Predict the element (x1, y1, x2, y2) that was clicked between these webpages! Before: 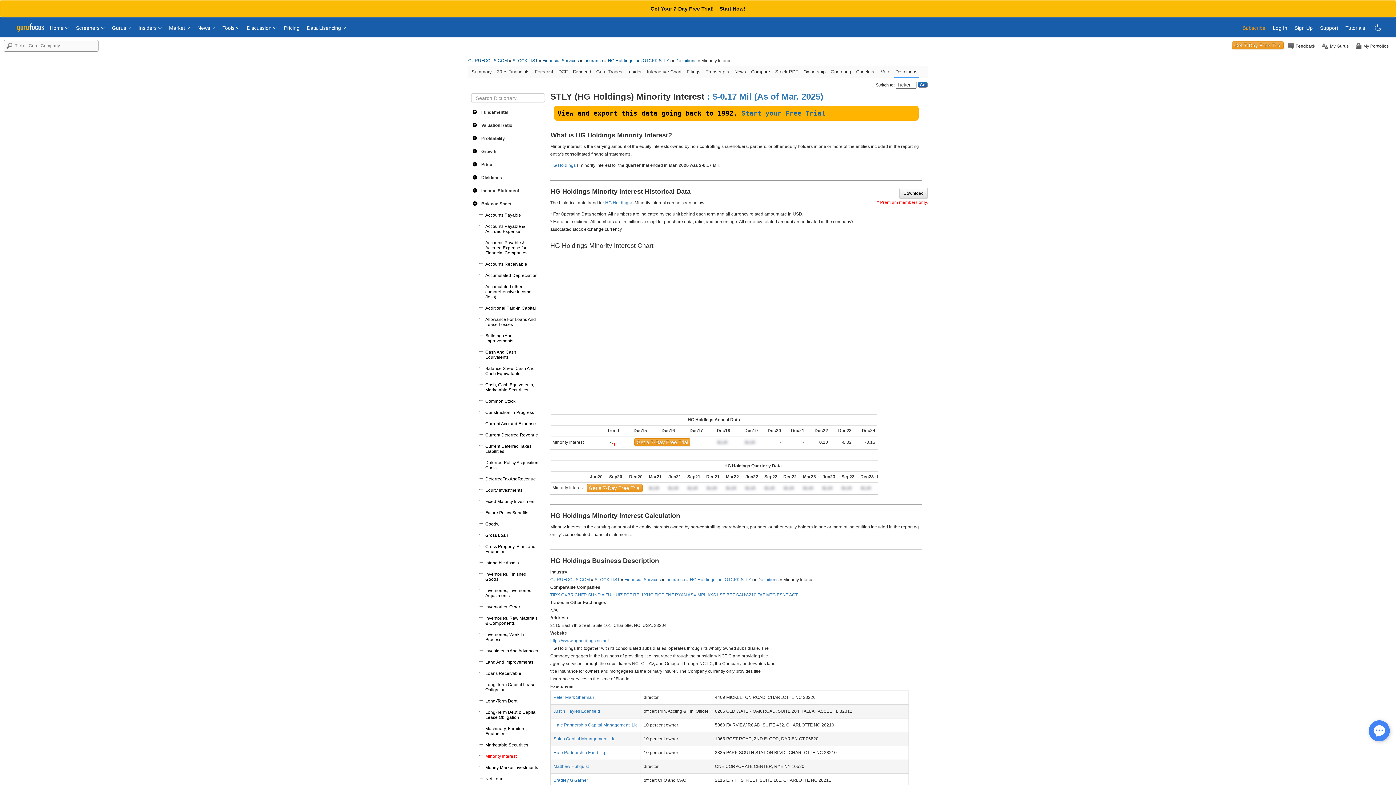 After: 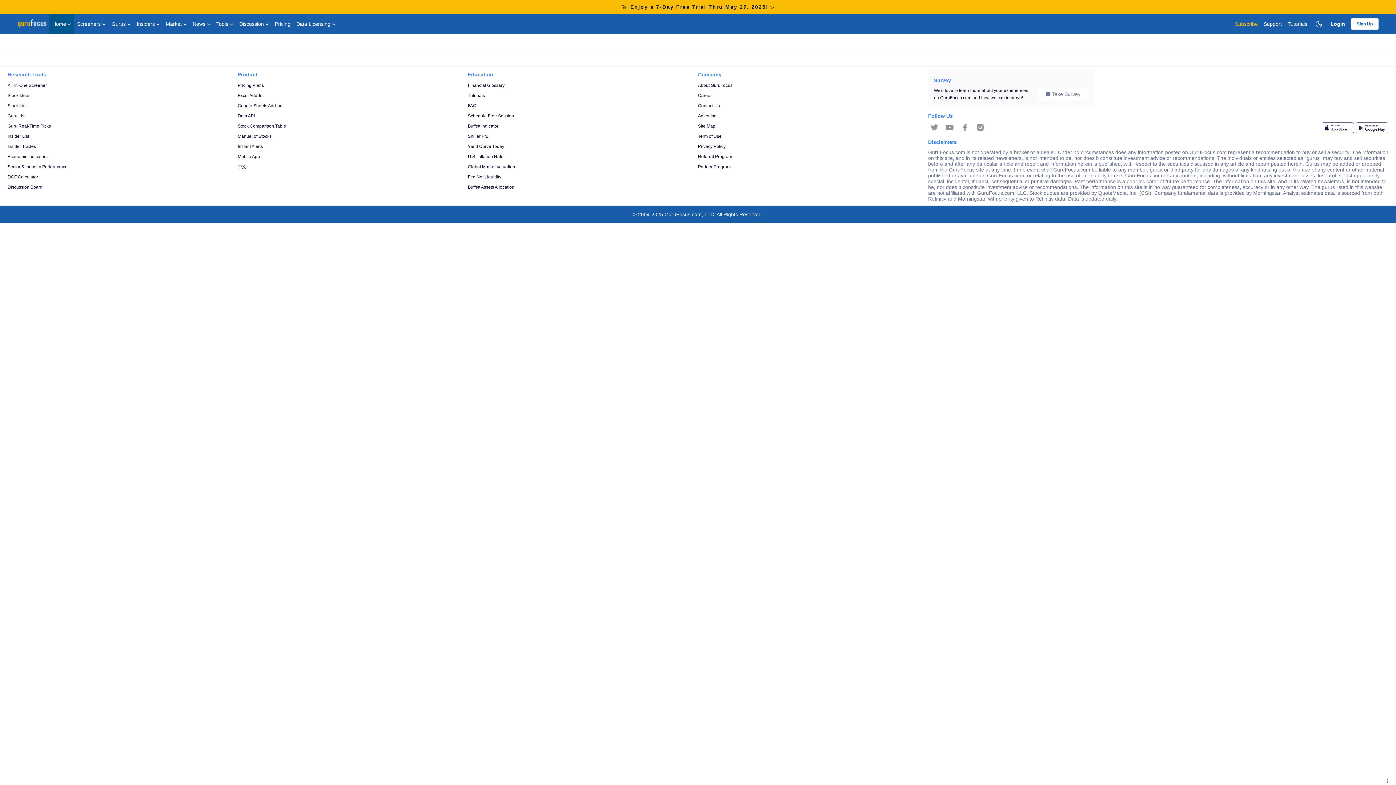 Action: label: Home  bbox: (49, 18, 68, 30)